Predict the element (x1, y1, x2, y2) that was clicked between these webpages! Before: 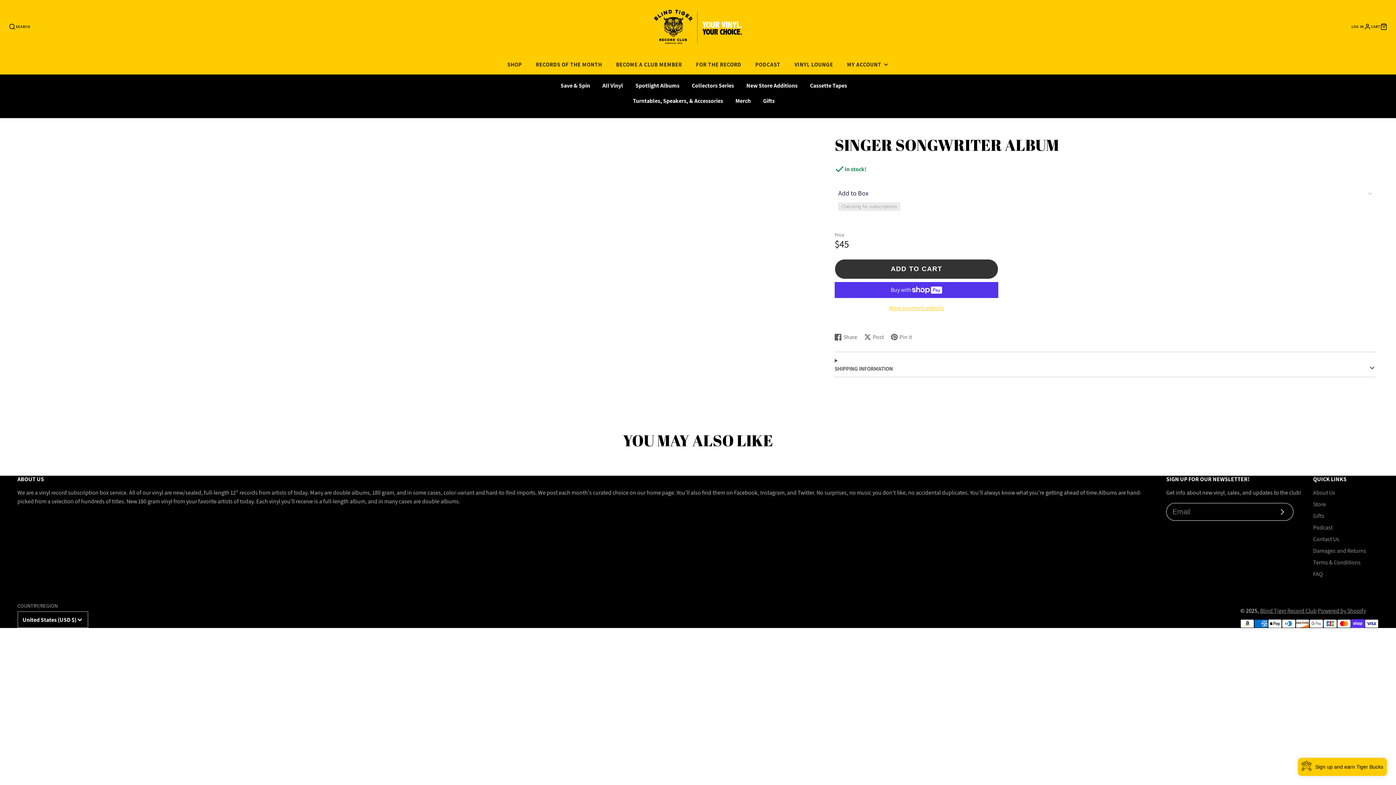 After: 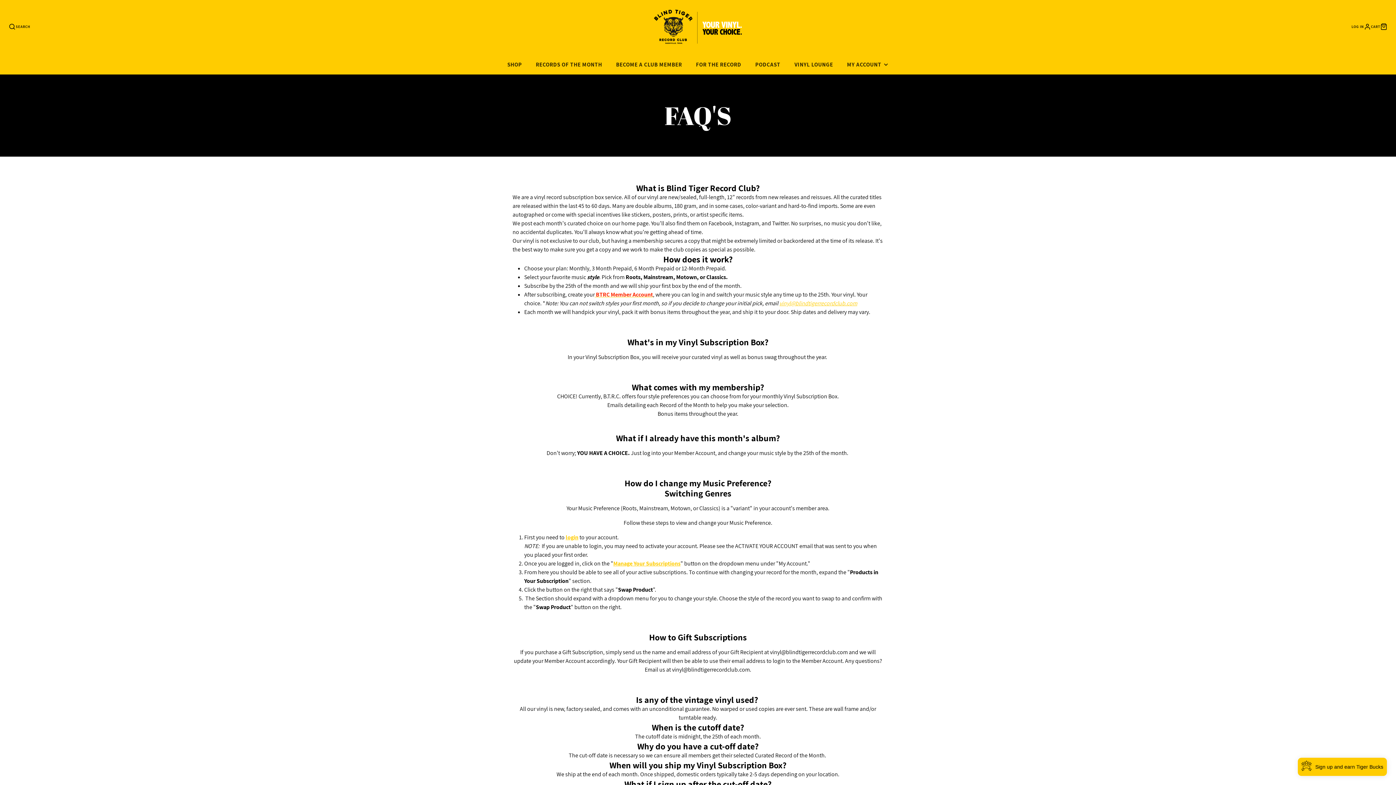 Action: bbox: (1313, 570, 1323, 578) label: FAQ